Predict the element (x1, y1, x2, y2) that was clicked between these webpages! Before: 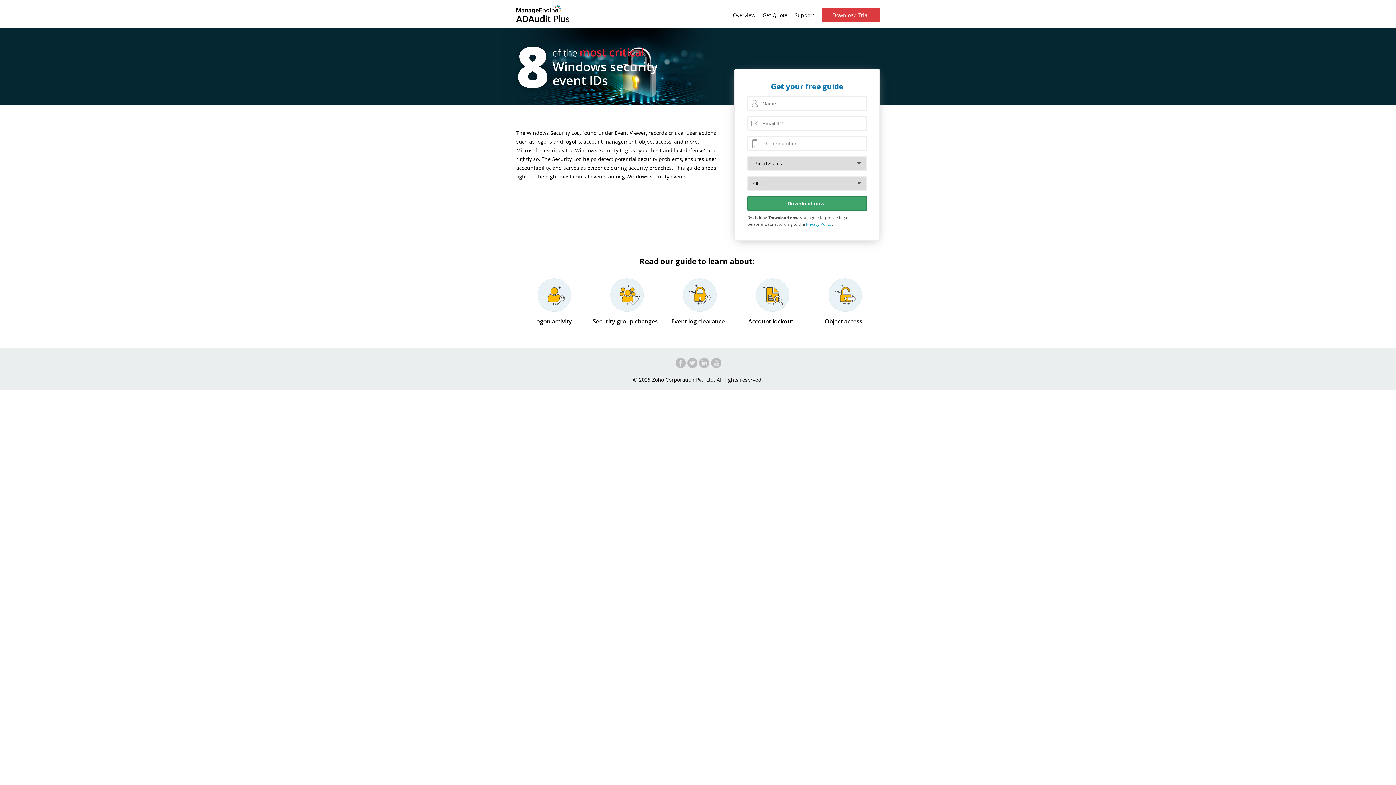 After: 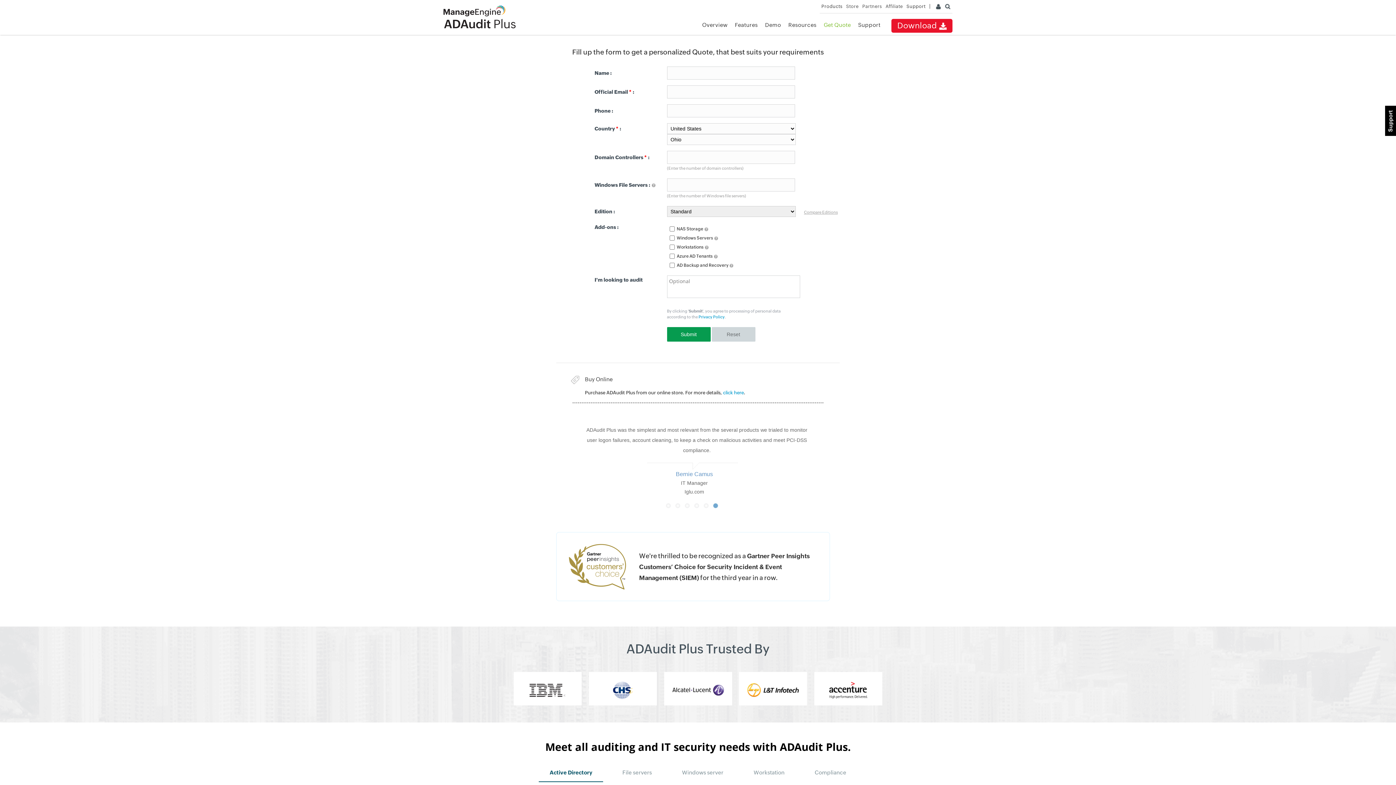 Action: bbox: (762, 11, 787, 18) label: Get Quote